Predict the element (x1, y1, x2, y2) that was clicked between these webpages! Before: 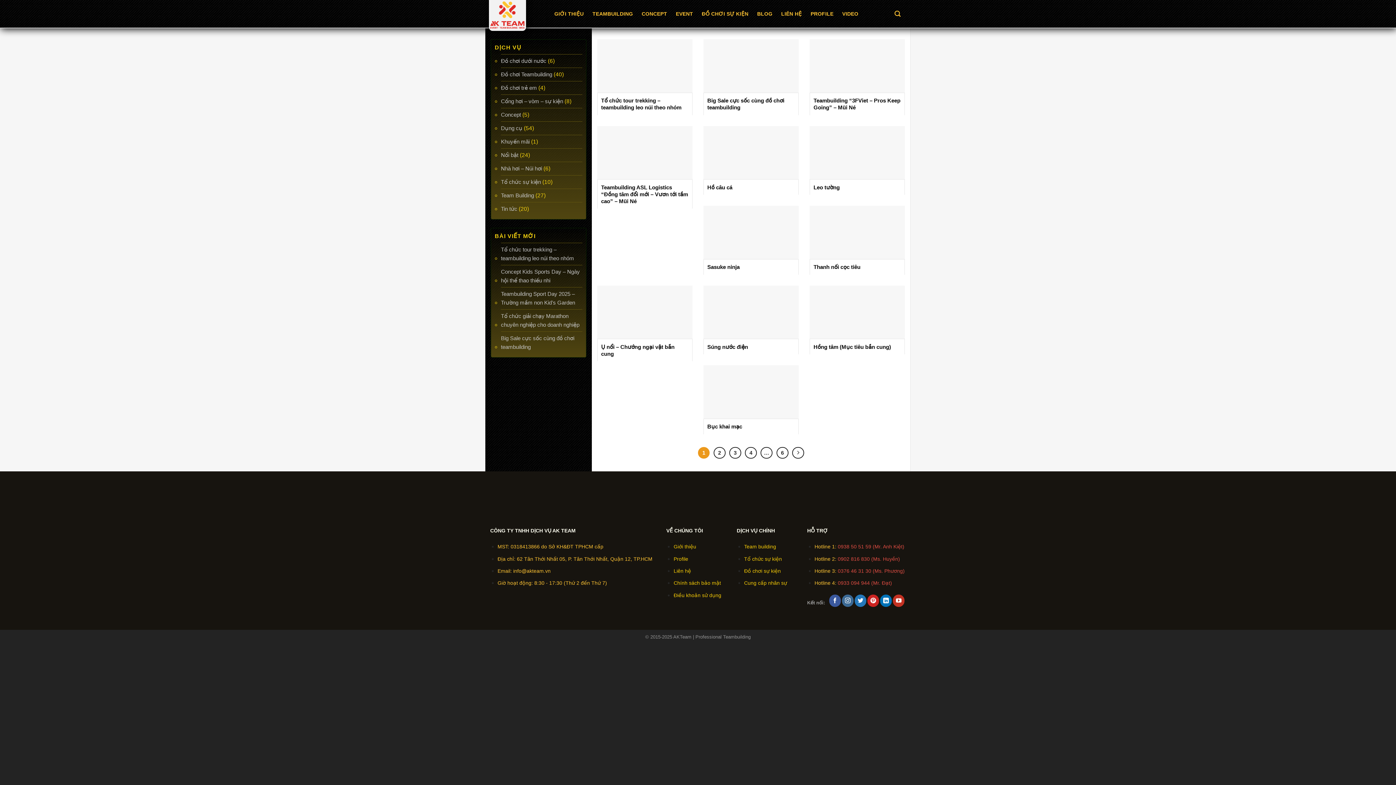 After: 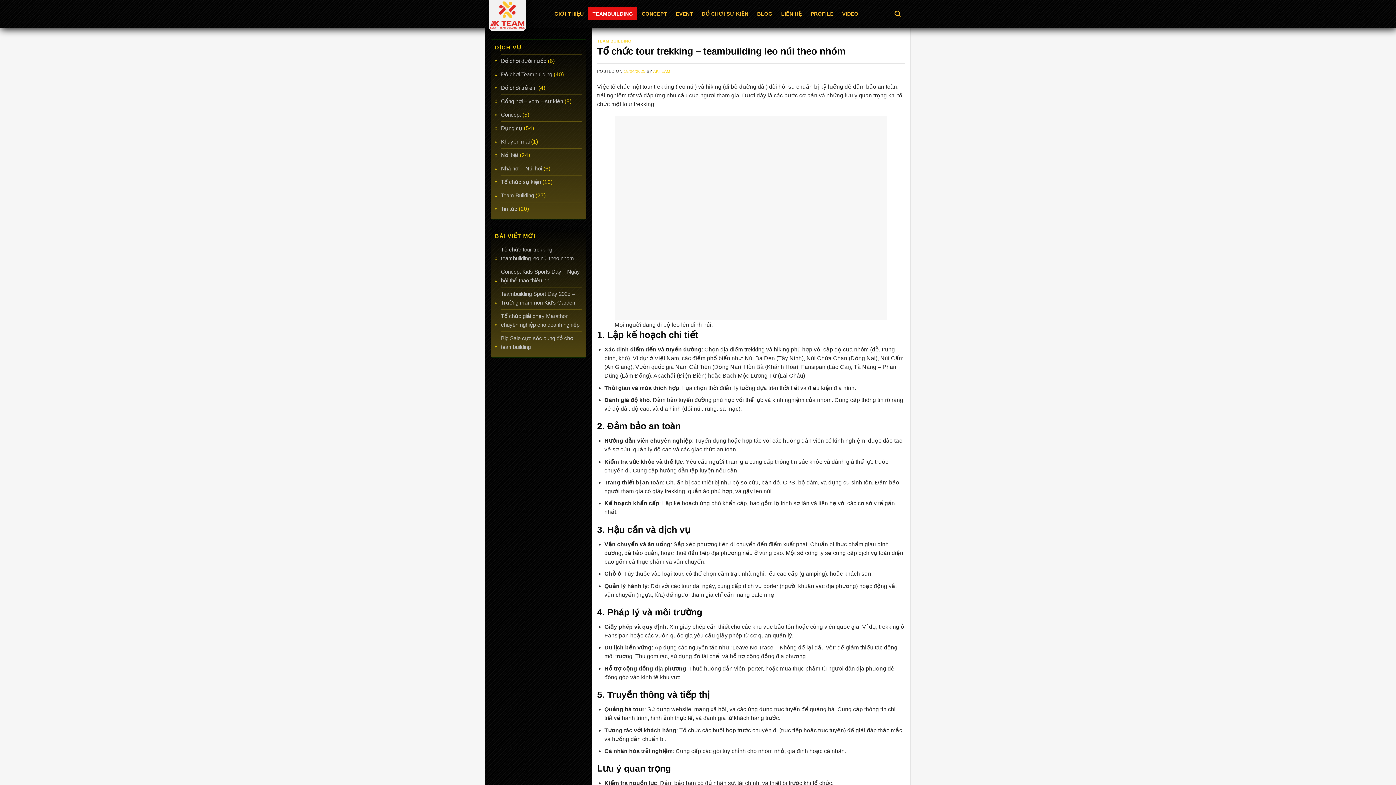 Action: bbox: (501, 243, 582, 265) label: Tổ chức tour trekking – teambuilding leo núi theo nhóm